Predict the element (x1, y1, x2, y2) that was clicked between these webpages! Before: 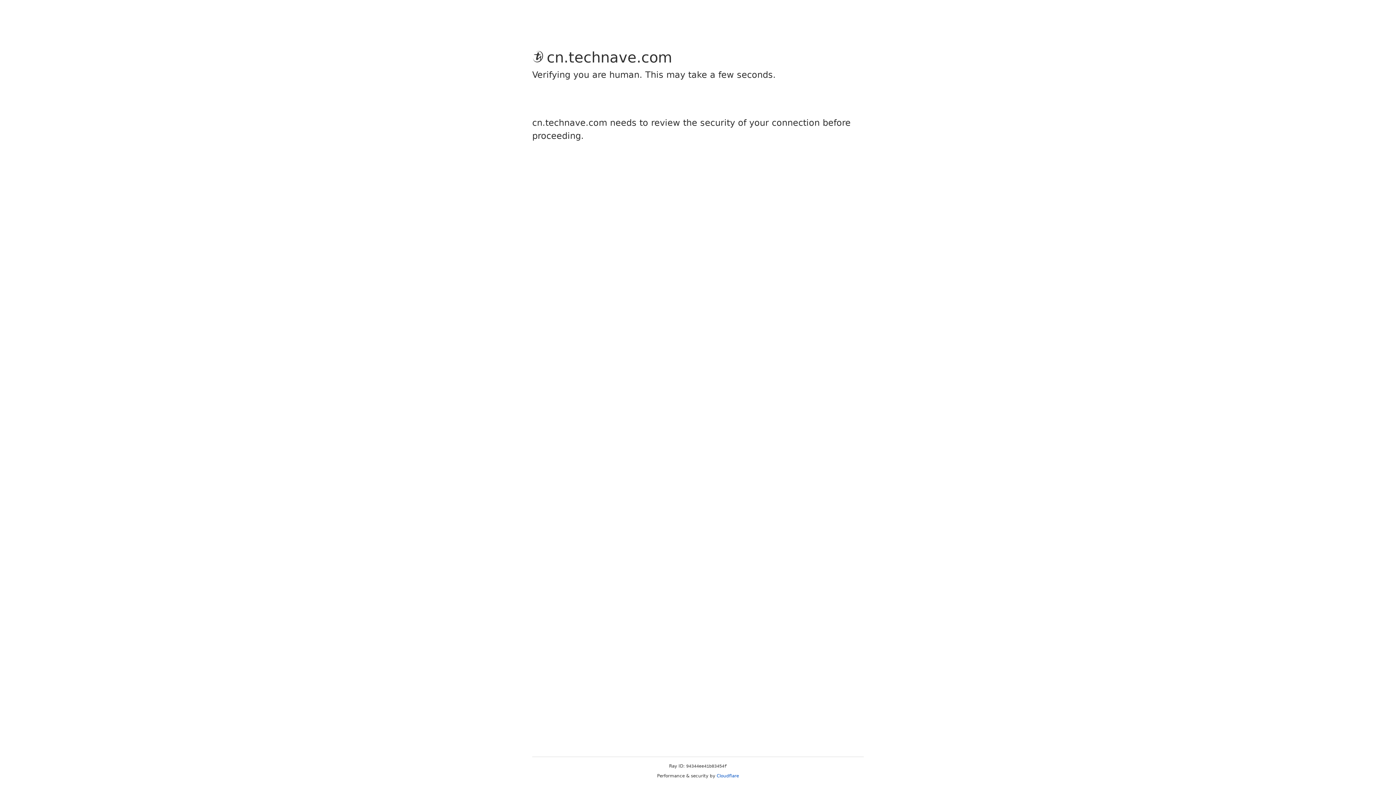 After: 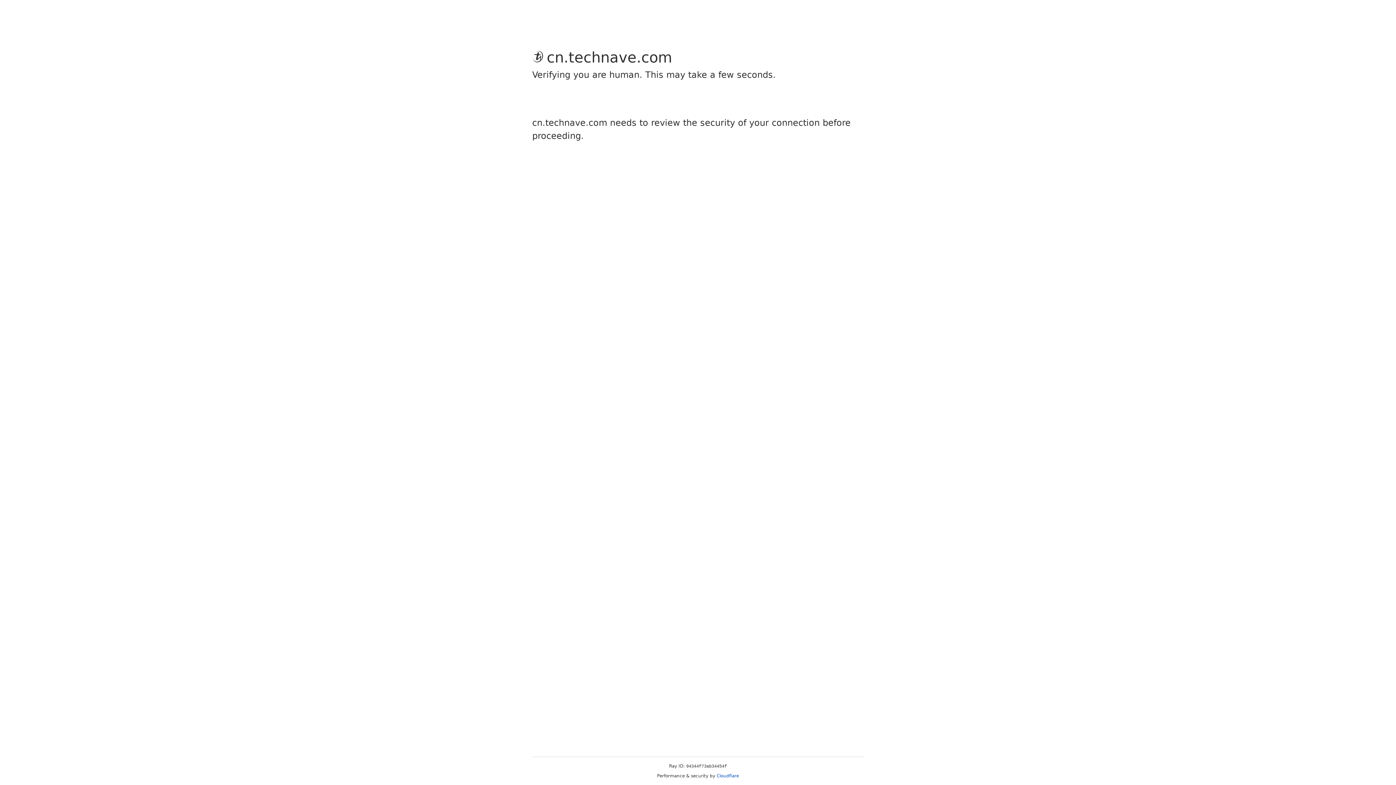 Action: label: Cloudflare bbox: (716, 773, 739, 778)